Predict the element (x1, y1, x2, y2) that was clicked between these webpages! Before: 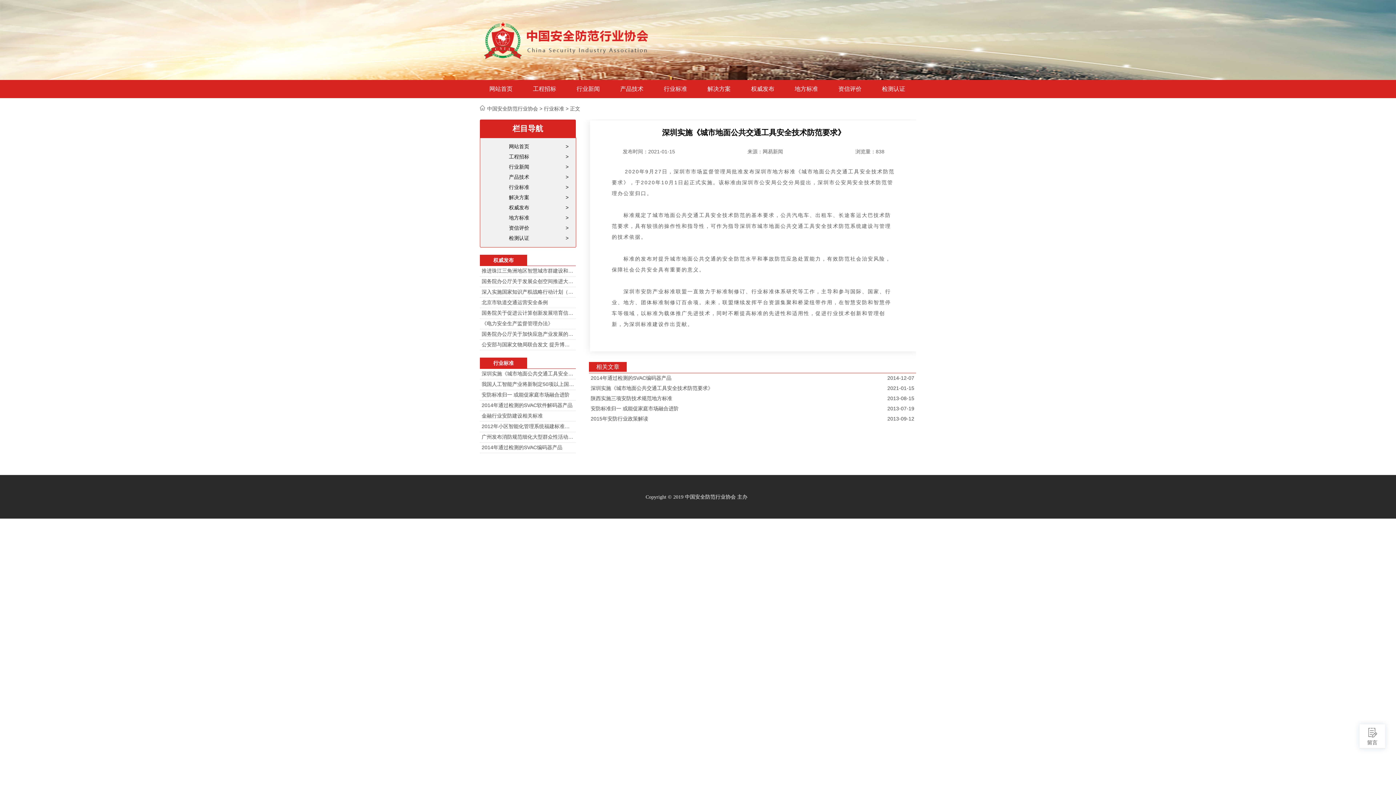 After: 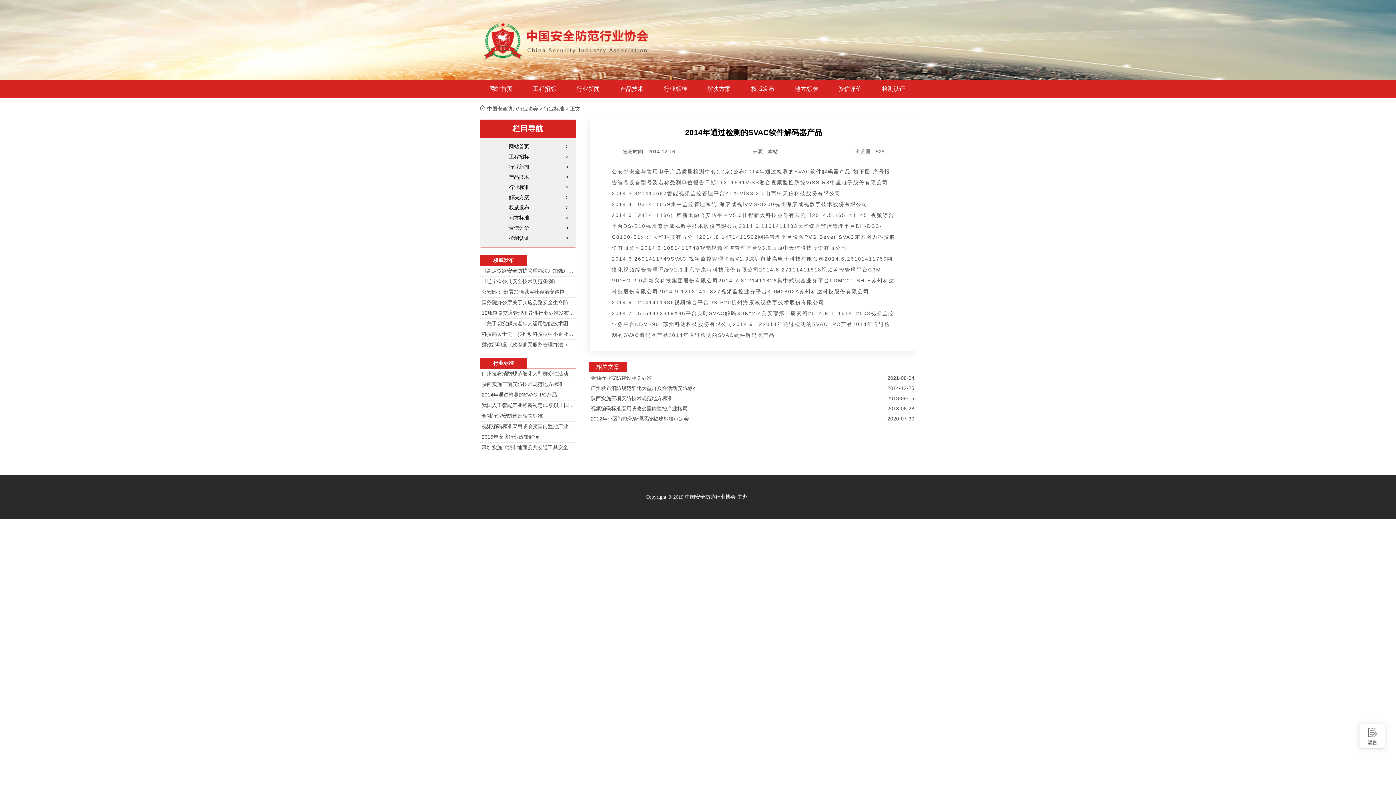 Action: label: 2014年通过检测的SVAC软件解码器产品 bbox: (481, 402, 574, 409)